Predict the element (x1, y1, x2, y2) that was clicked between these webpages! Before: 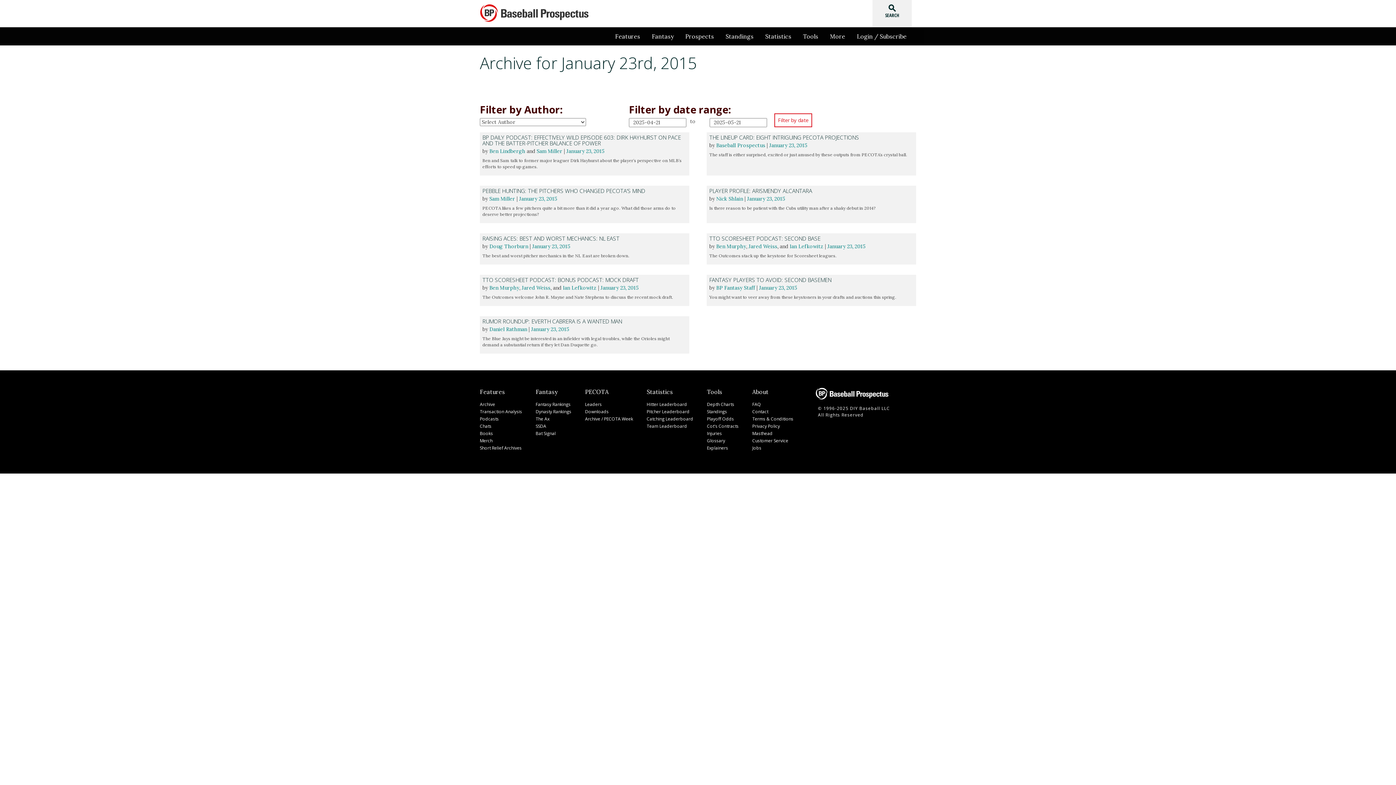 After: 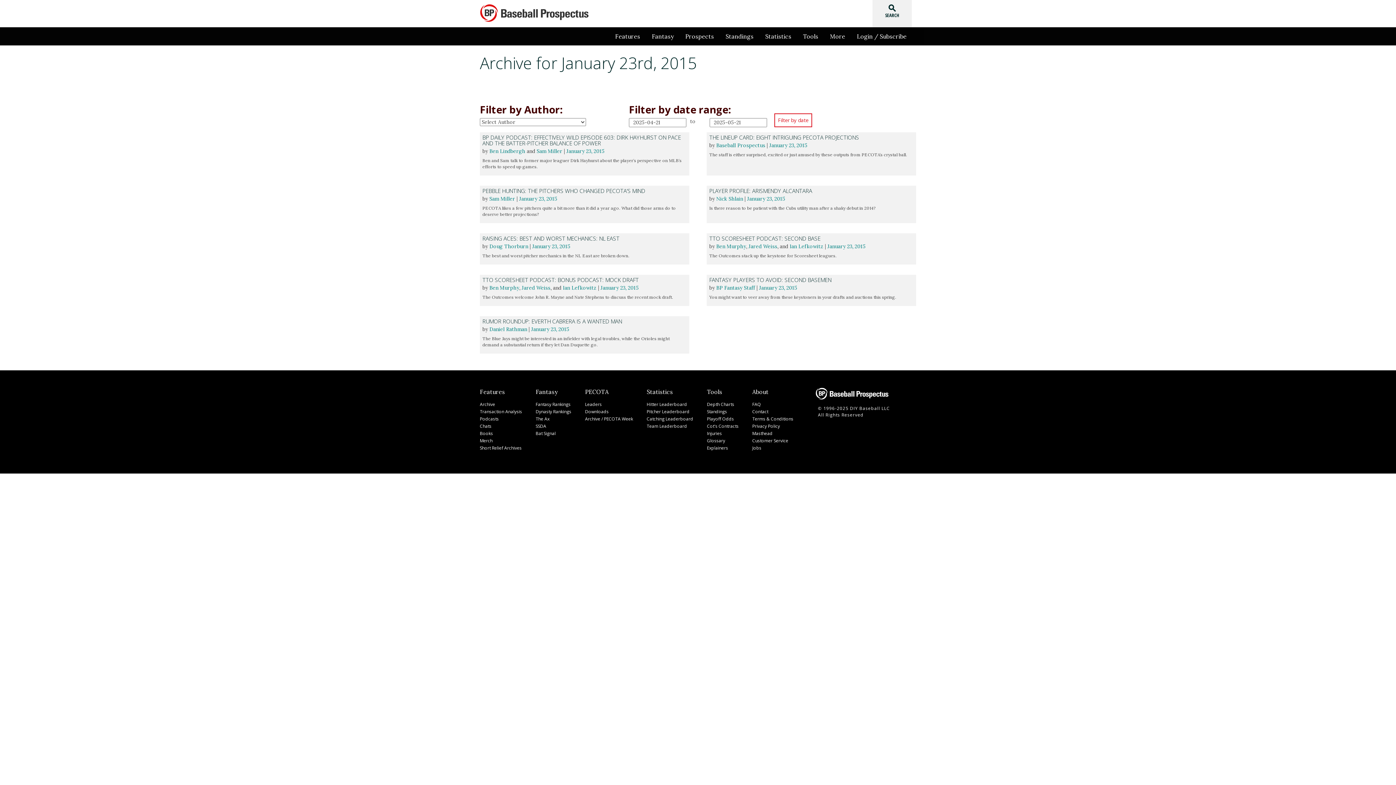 Action: bbox: (531, 326, 569, 333) label: January 23, 2015